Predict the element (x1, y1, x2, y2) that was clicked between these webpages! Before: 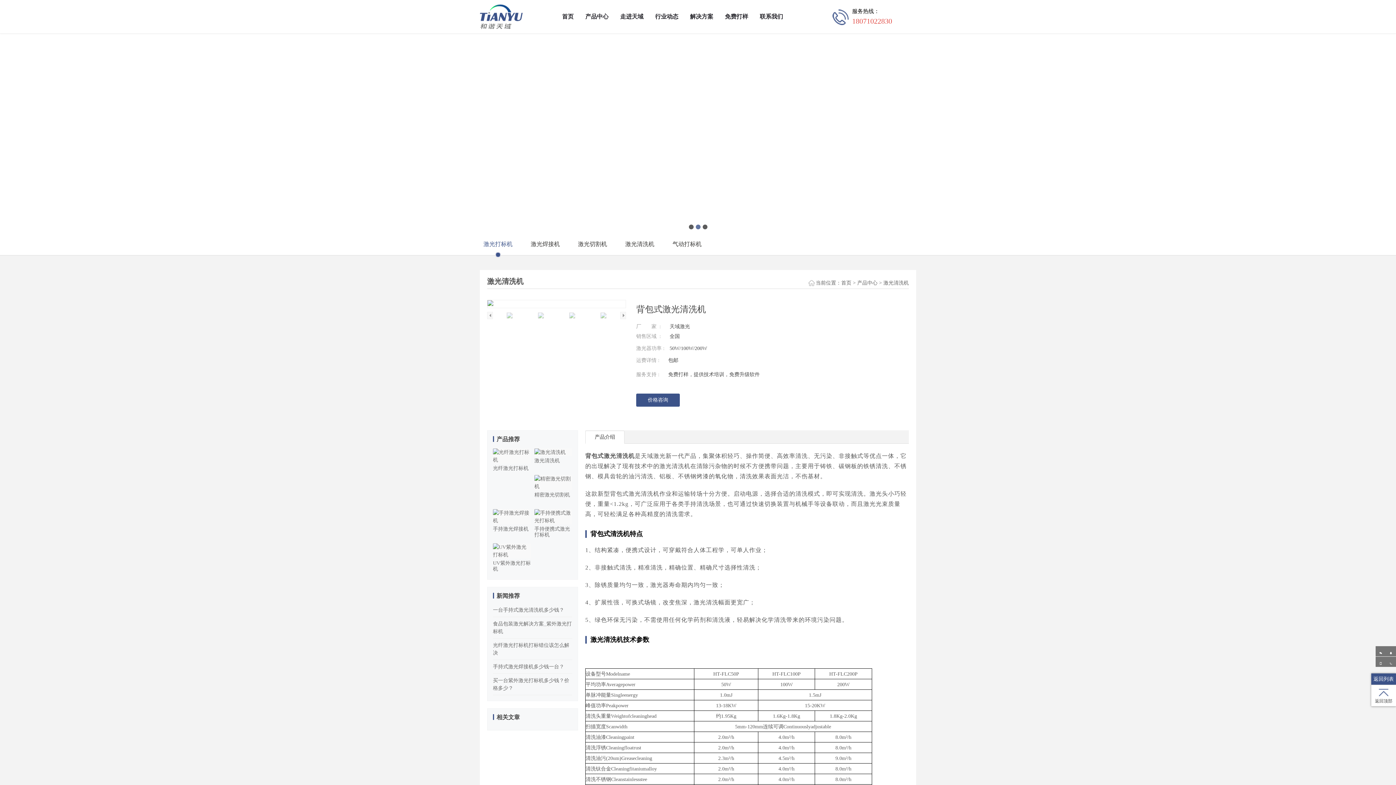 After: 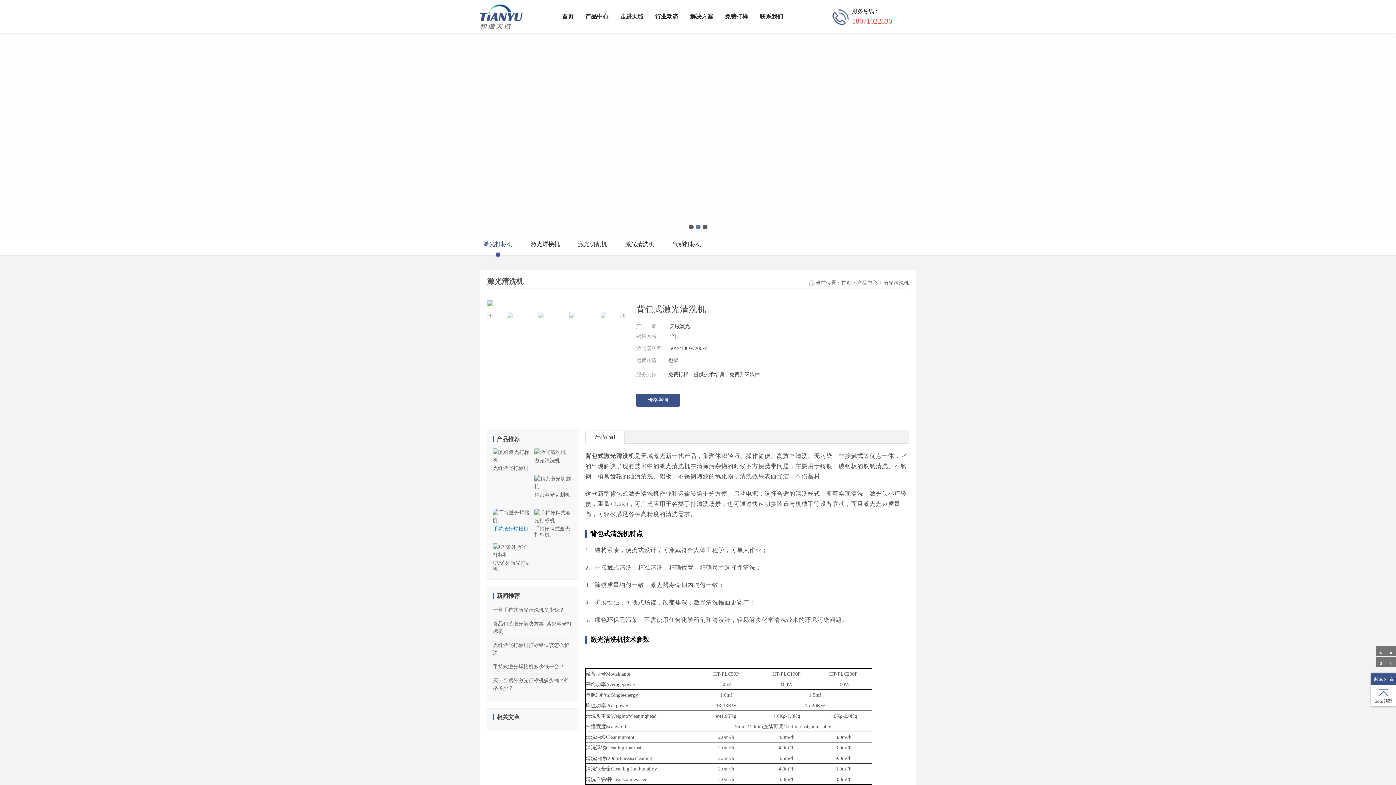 Action: label: 手持激光焊接机 bbox: (493, 526, 530, 538)